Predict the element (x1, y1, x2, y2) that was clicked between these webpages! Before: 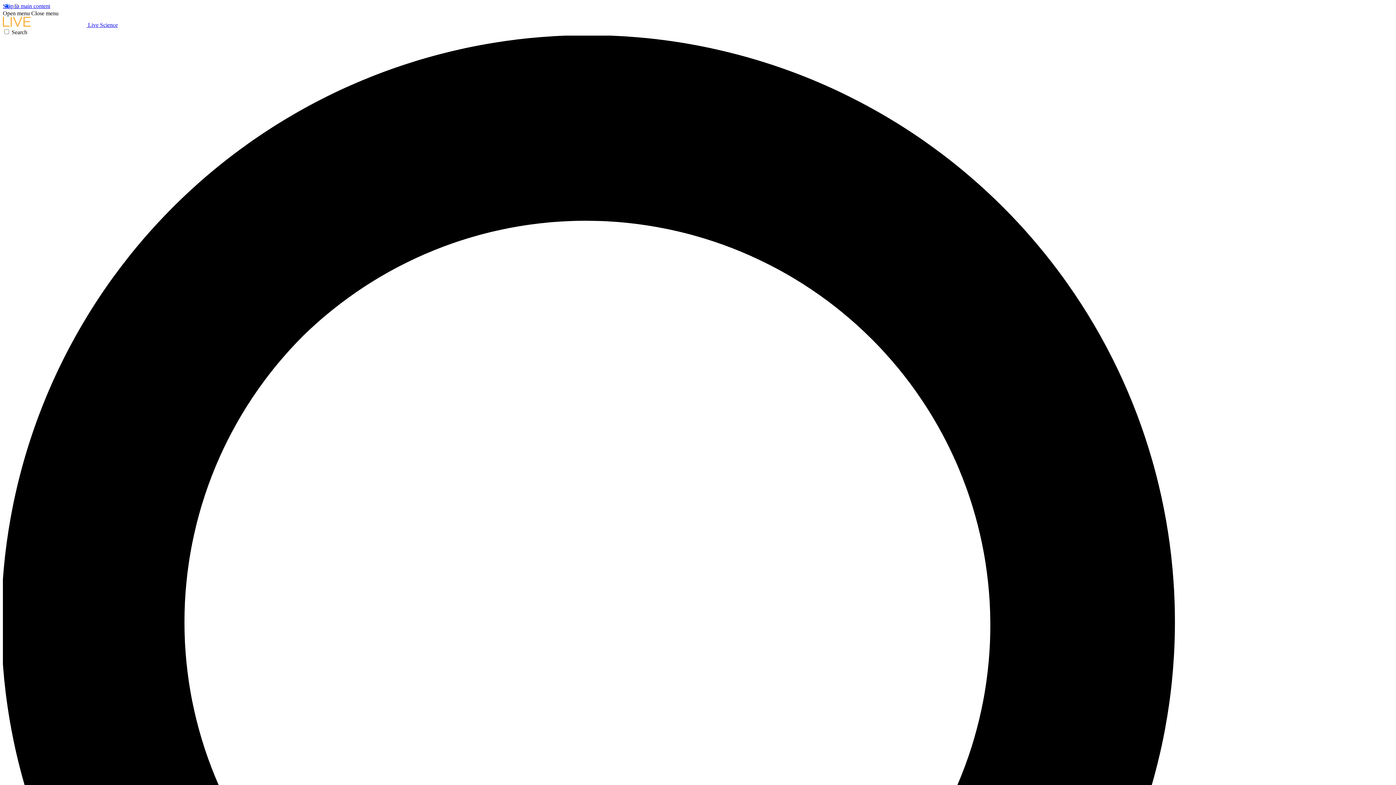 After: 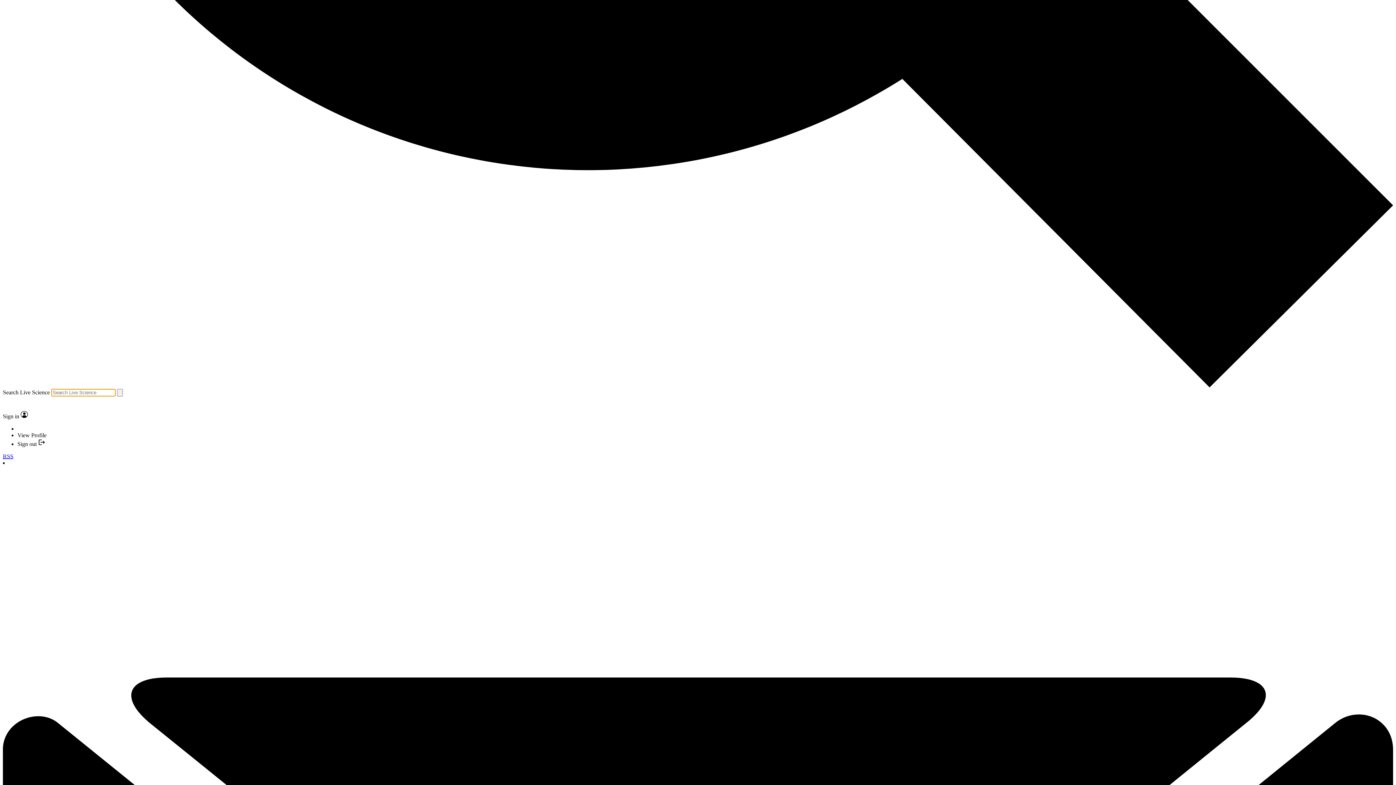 Action: label: Search bbox: (2, 29, 1393, 1427)